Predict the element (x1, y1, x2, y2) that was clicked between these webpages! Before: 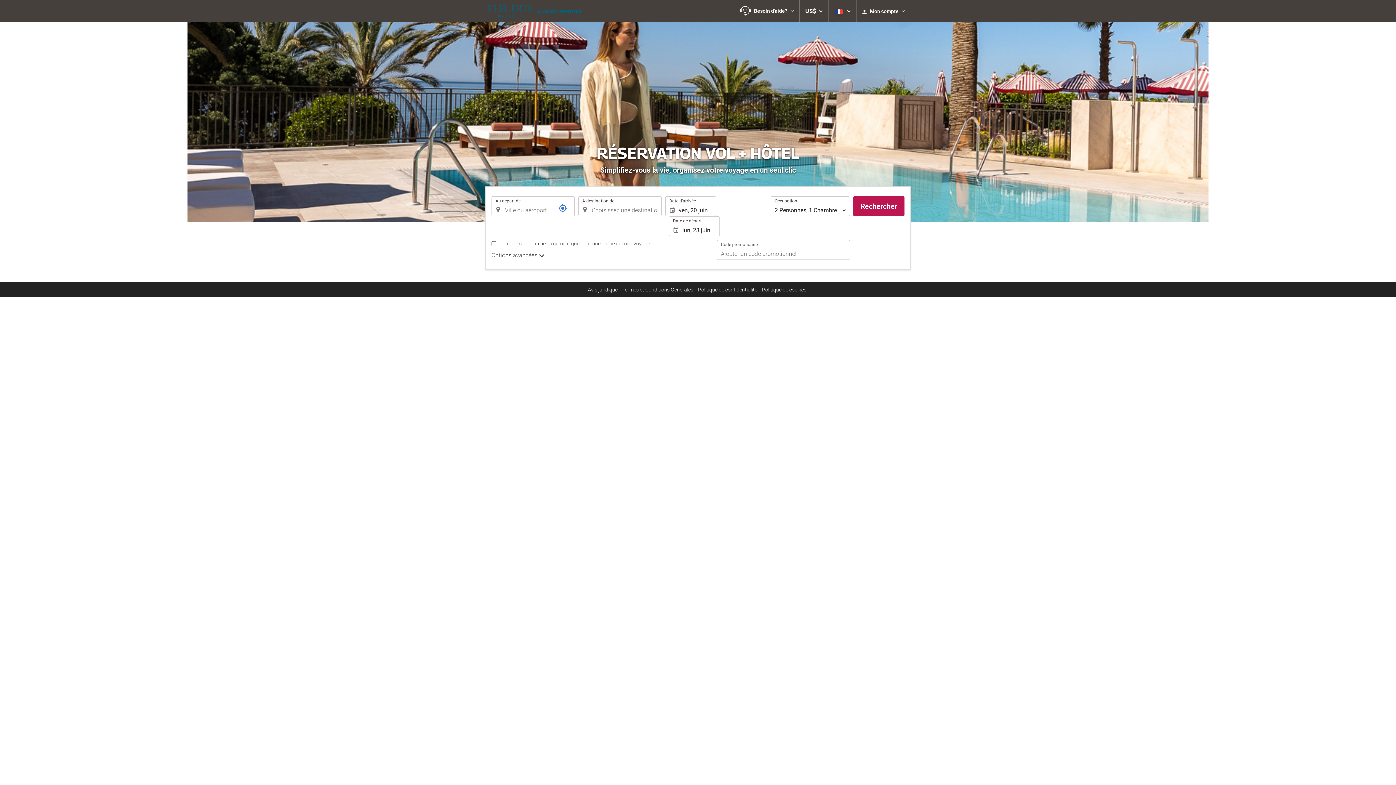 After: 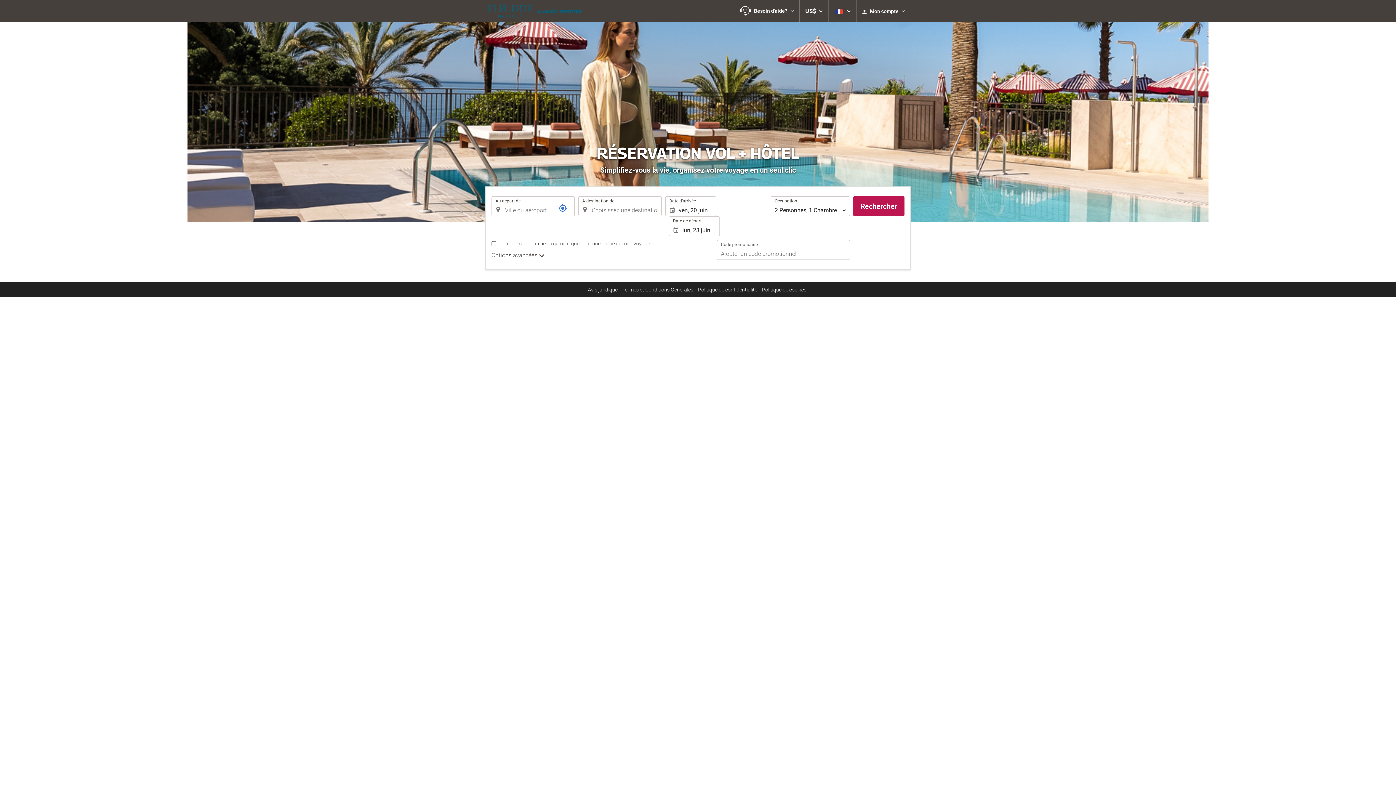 Action: bbox: (762, 286, 806, 292) label: Politique de cookies